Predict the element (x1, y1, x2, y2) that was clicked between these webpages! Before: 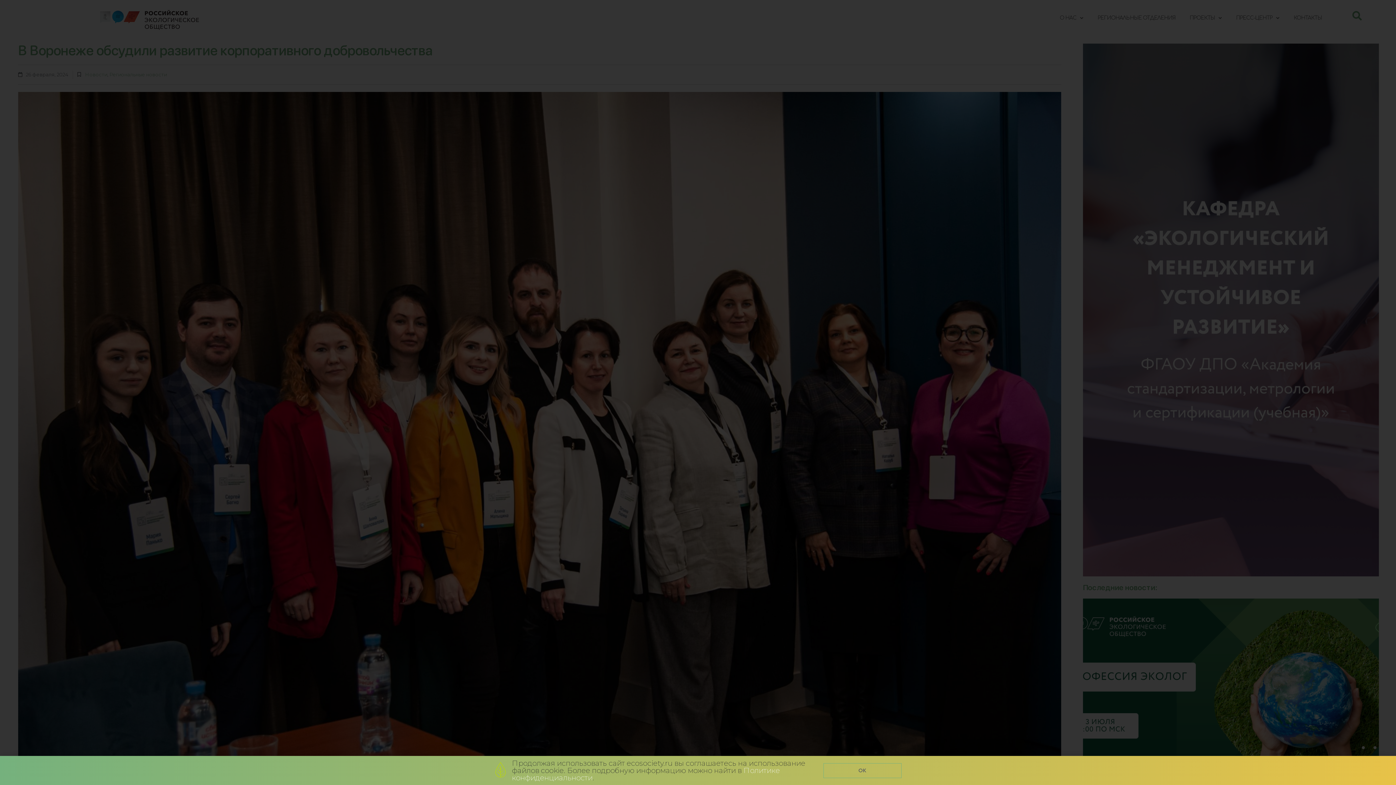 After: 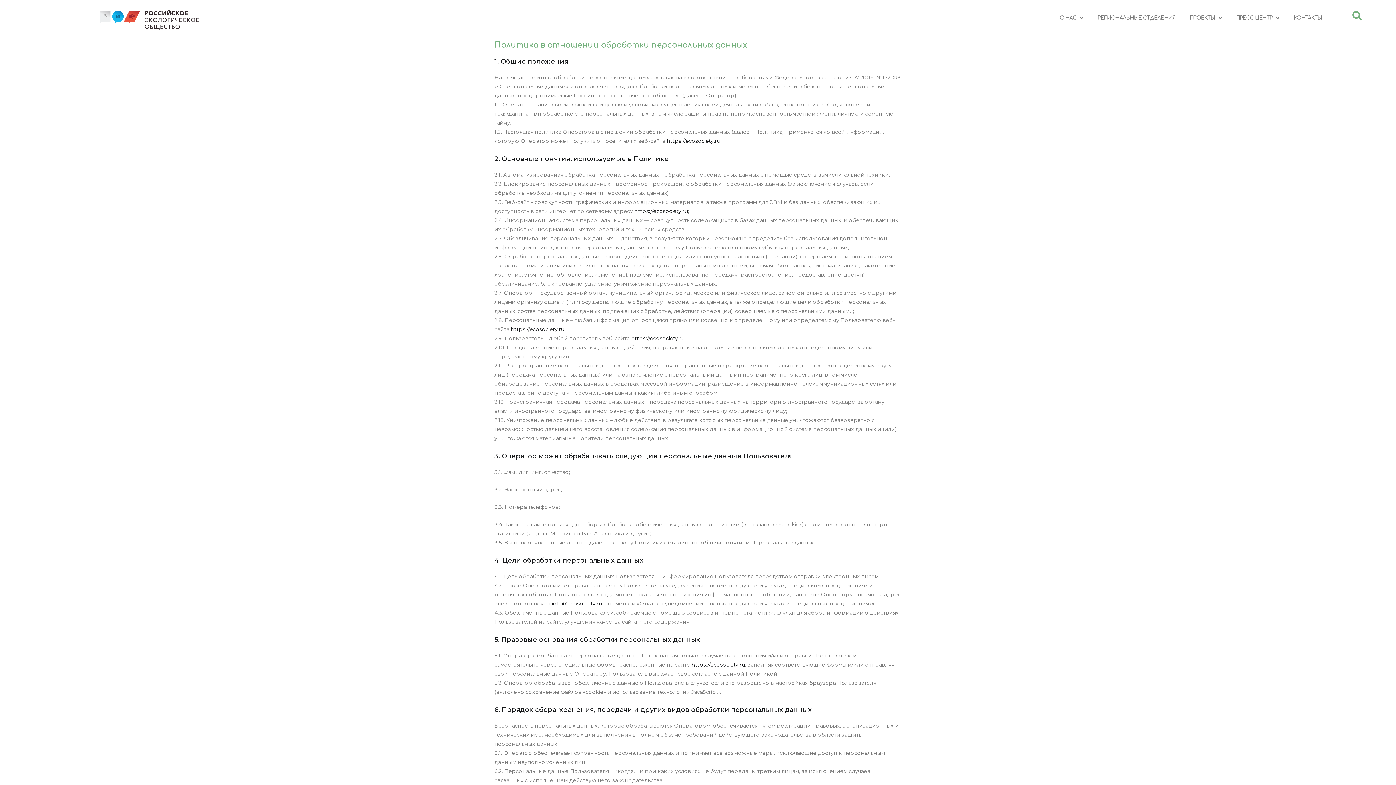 Action: bbox: (512, 759, 805, 775) label: Продолжая использовать сайт ecosociety.ru вы соглашаетесь на использование файлов cookie. Более подробную информацию можно найти в 